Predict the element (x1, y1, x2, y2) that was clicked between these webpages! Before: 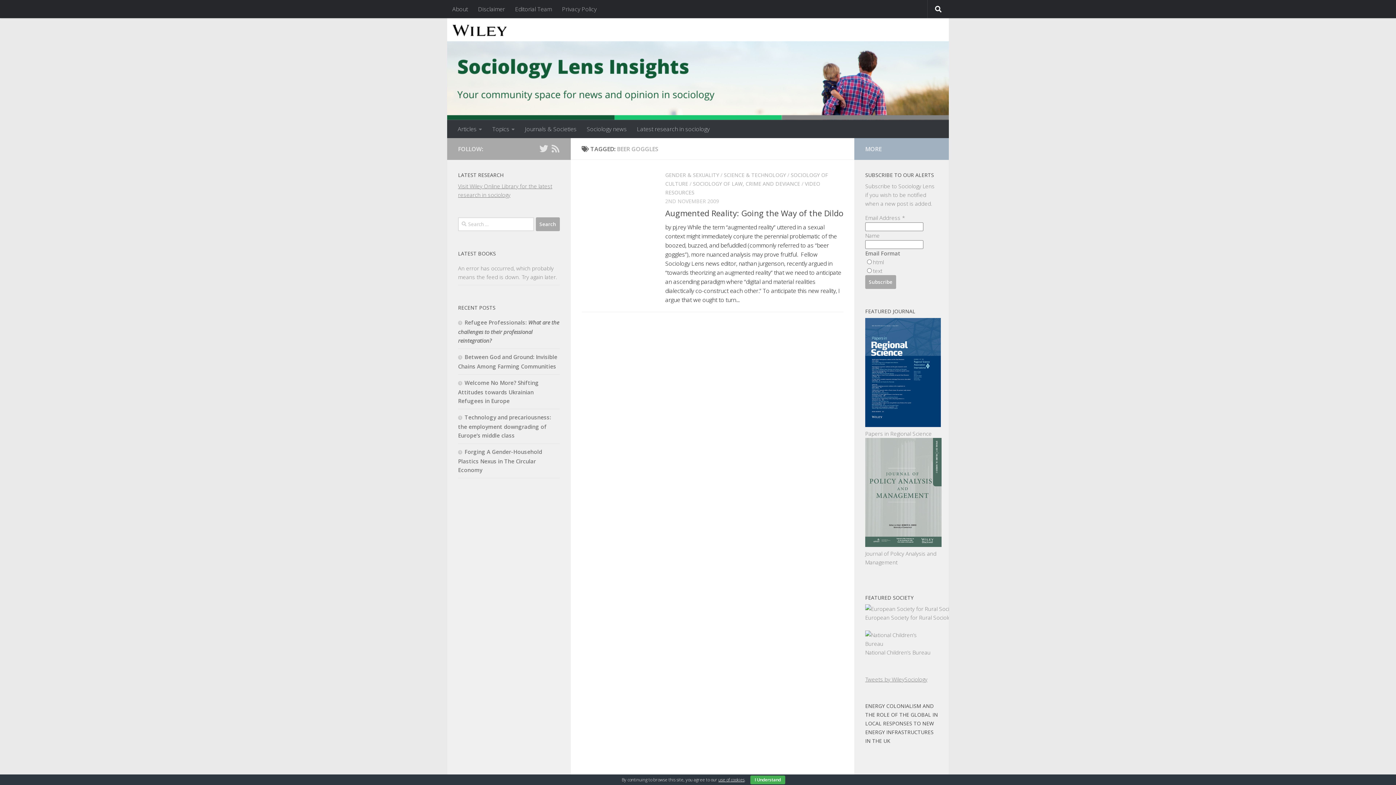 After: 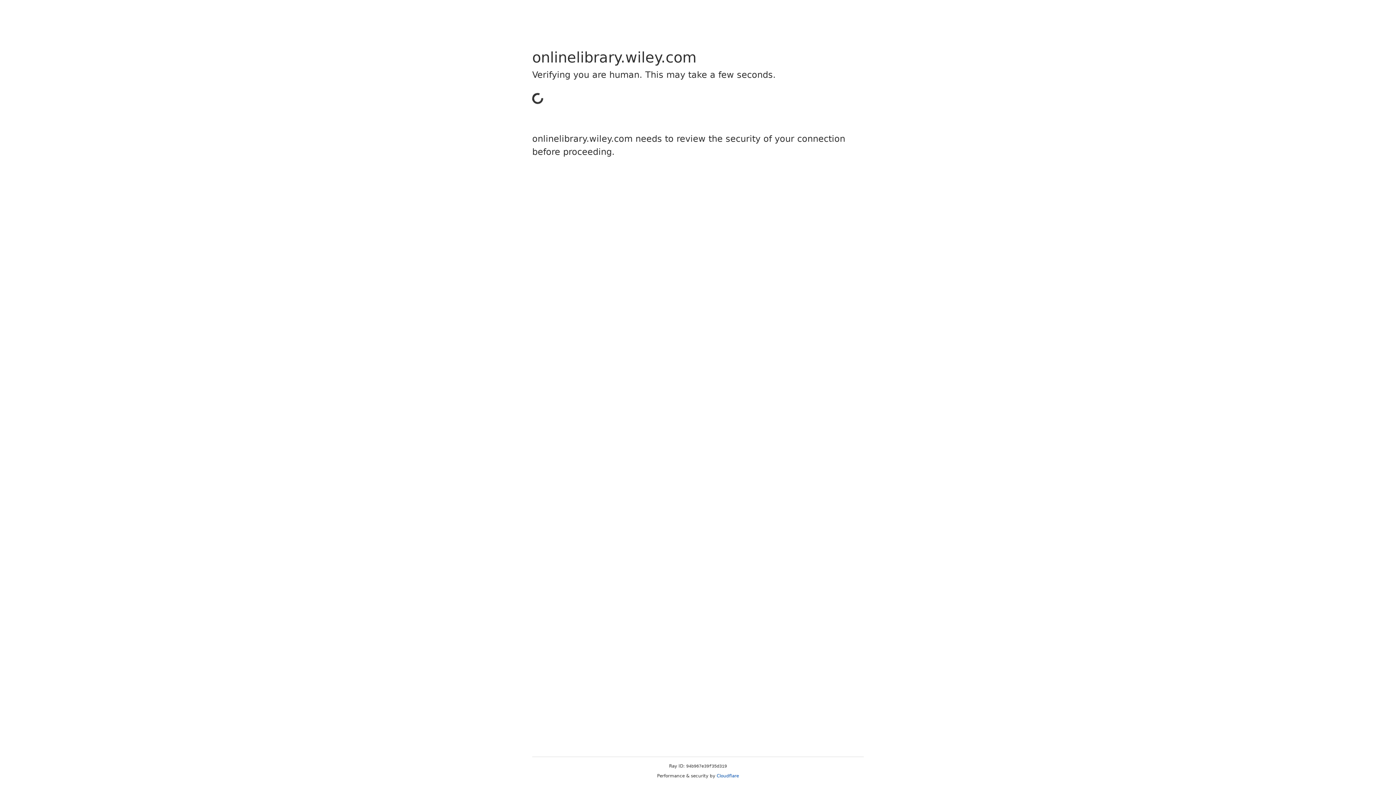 Action: bbox: (865, 421, 941, 428)